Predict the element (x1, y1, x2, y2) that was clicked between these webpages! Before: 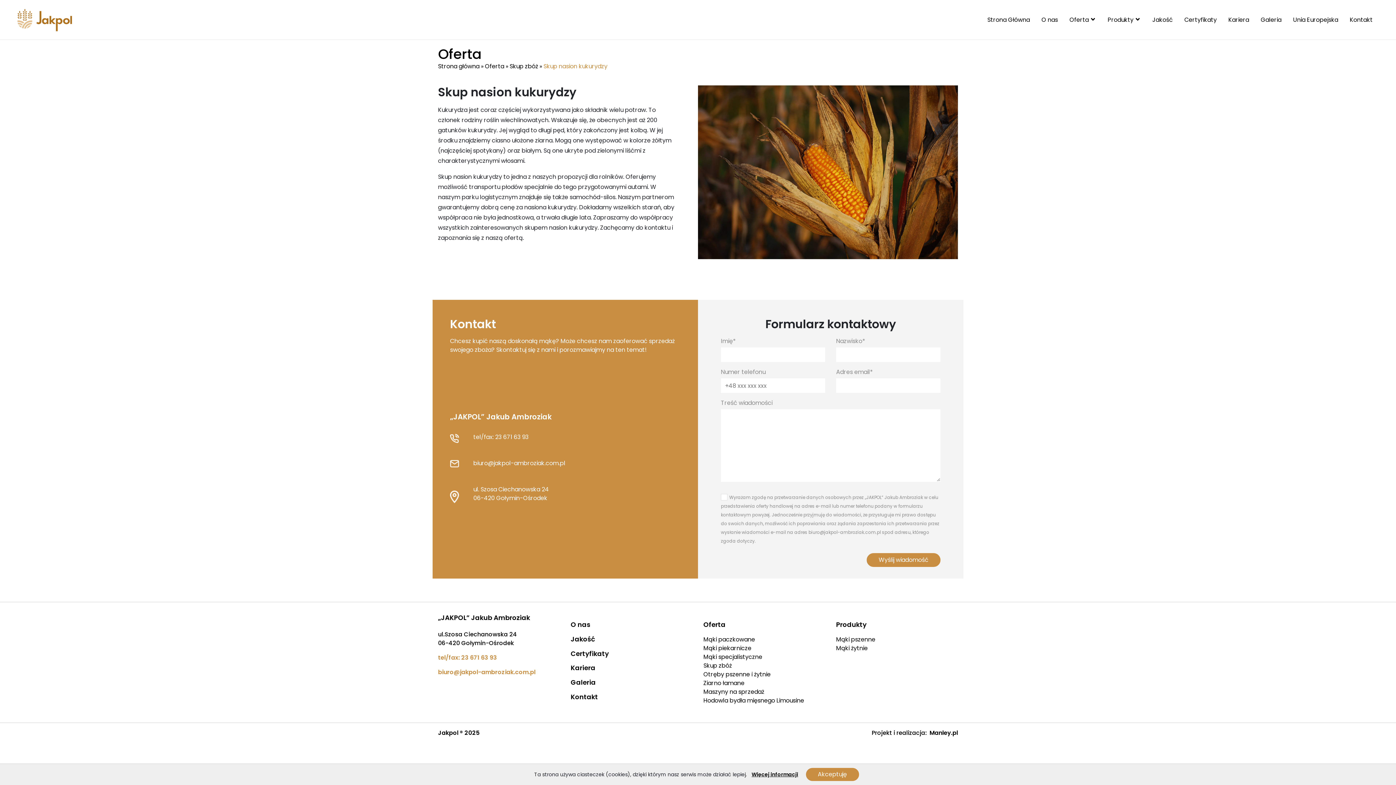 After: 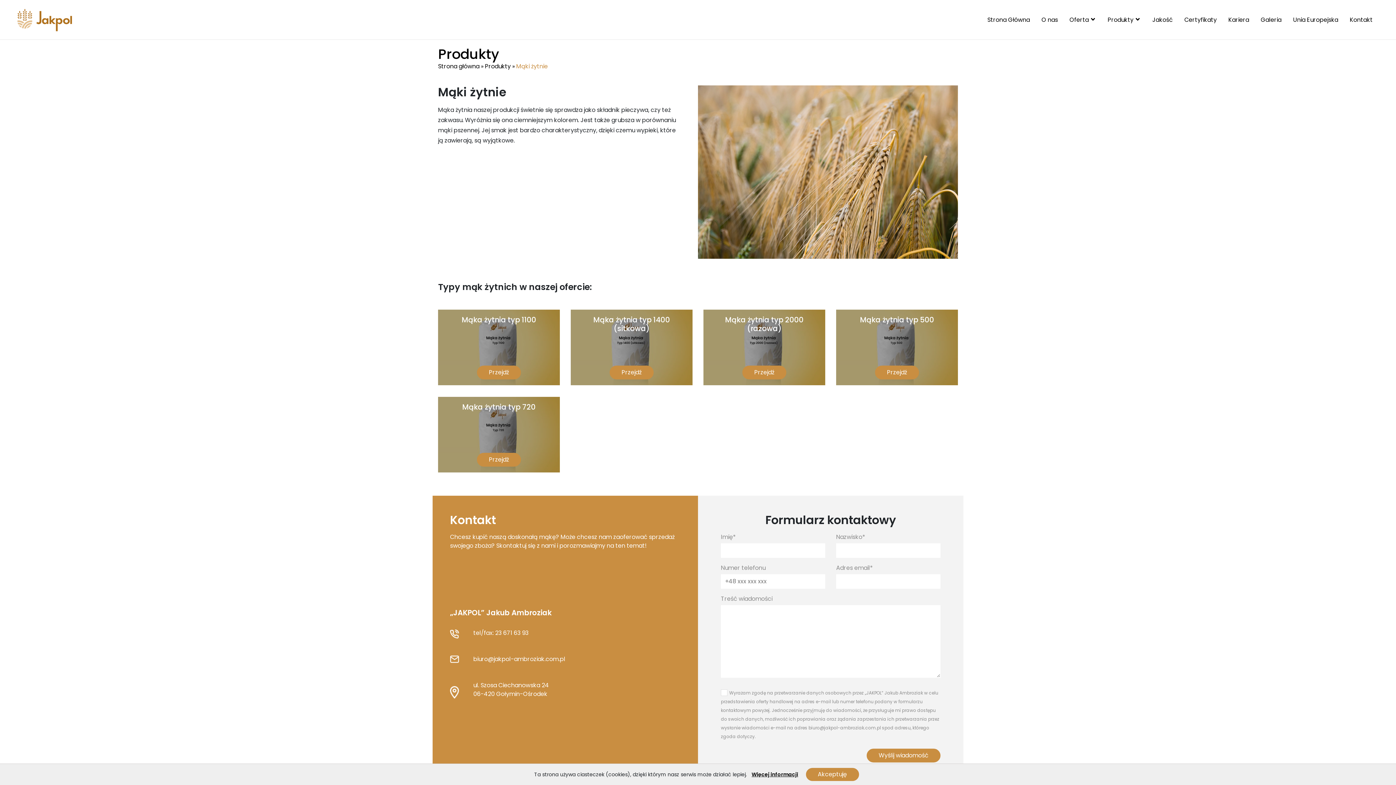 Action: bbox: (836, 644, 868, 652) label: Mąki żytnie